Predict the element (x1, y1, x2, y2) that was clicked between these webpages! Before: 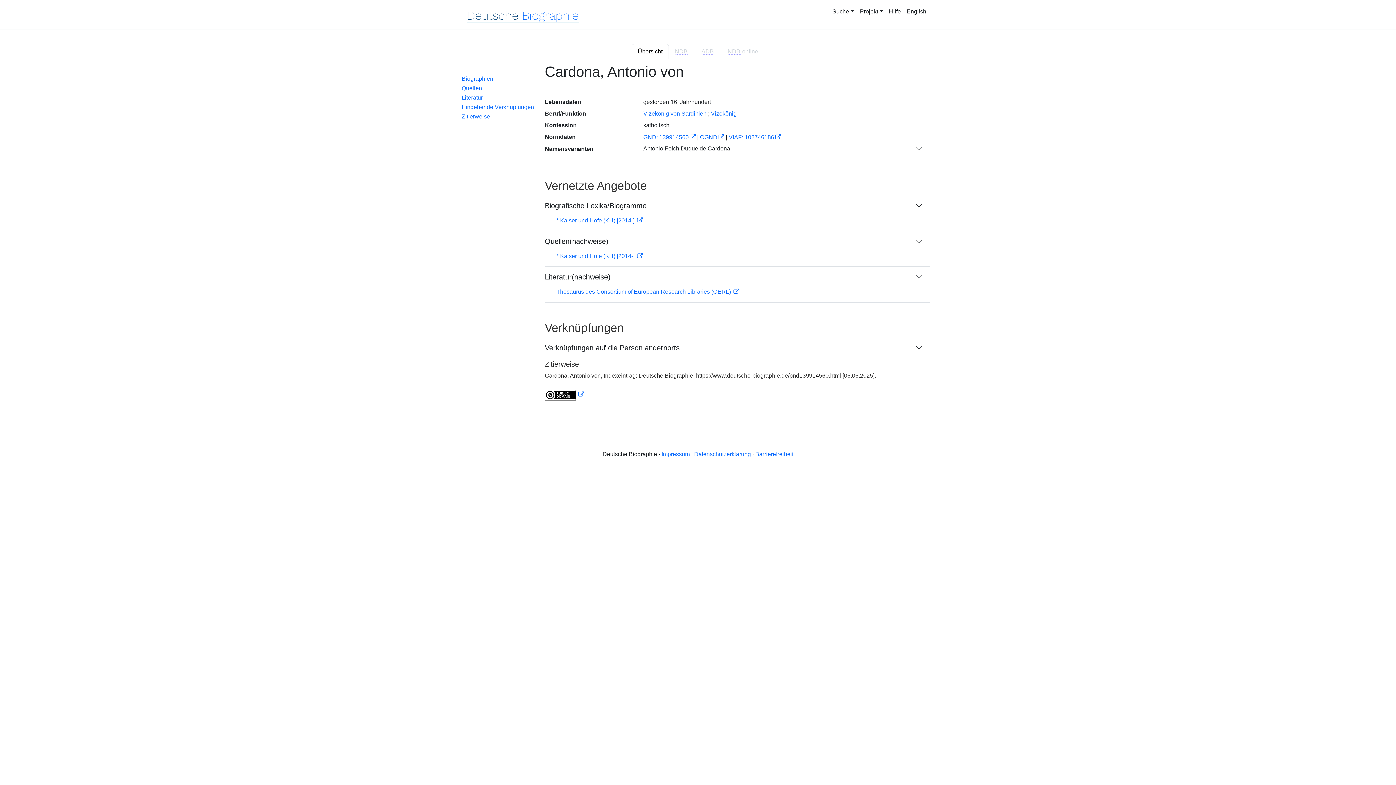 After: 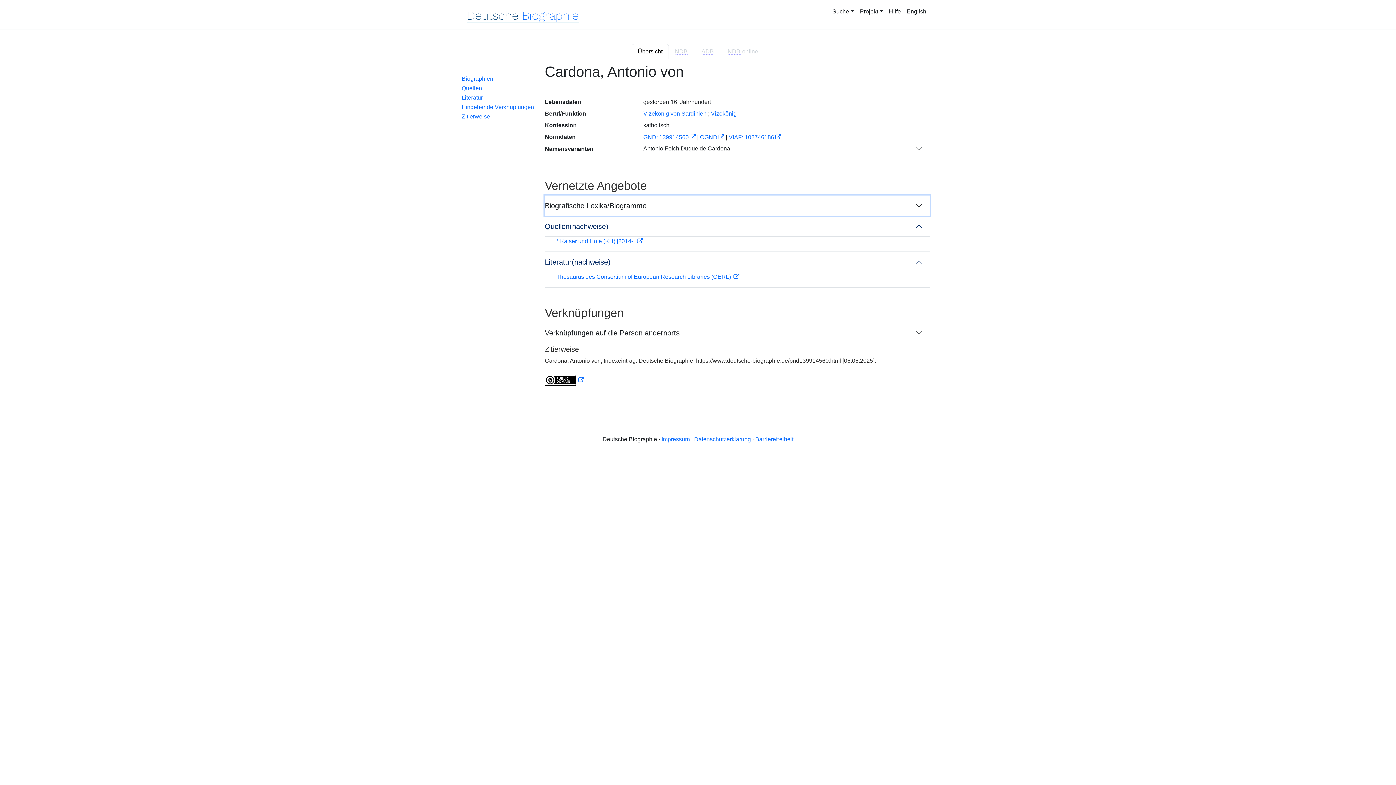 Action: label: Biografische Lexika/Biogramme bbox: (544, 195, 930, 216)